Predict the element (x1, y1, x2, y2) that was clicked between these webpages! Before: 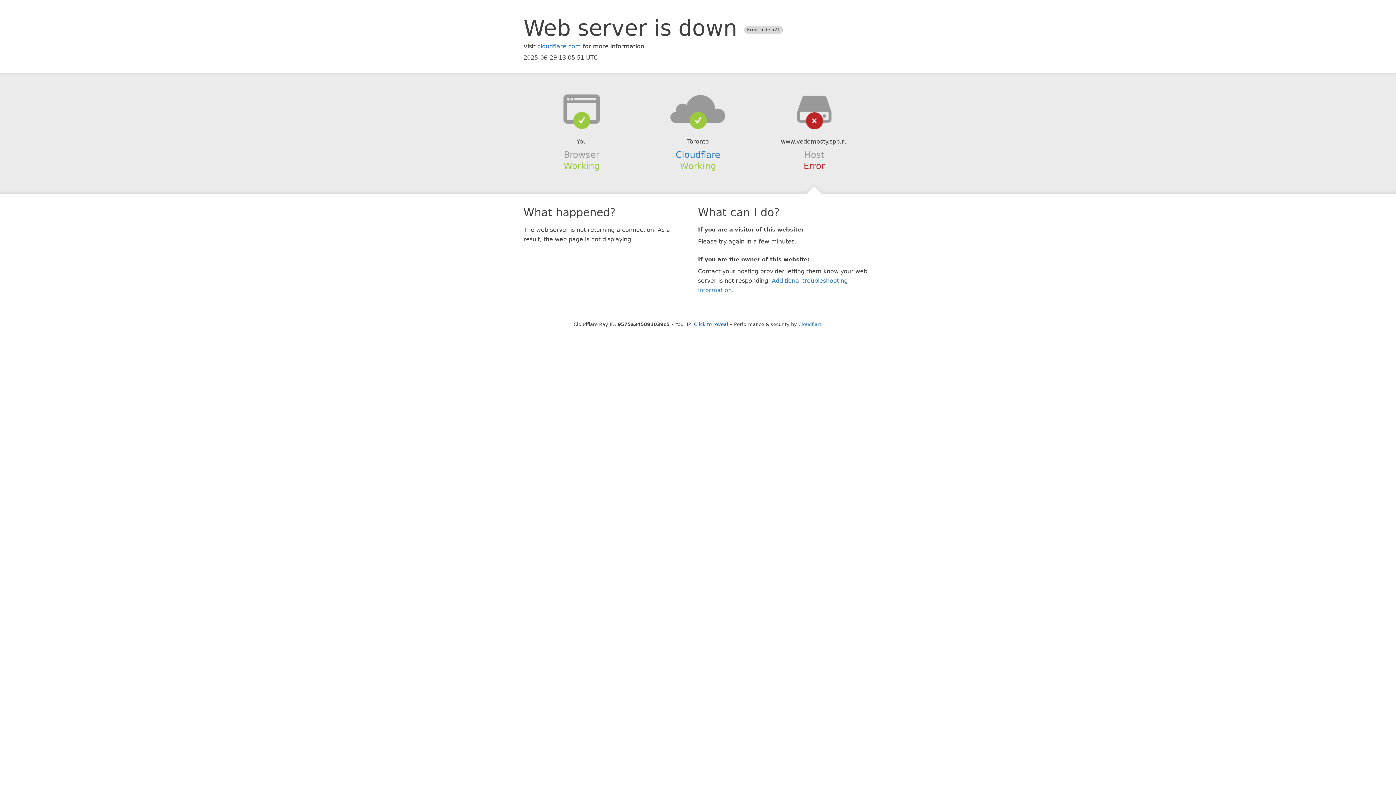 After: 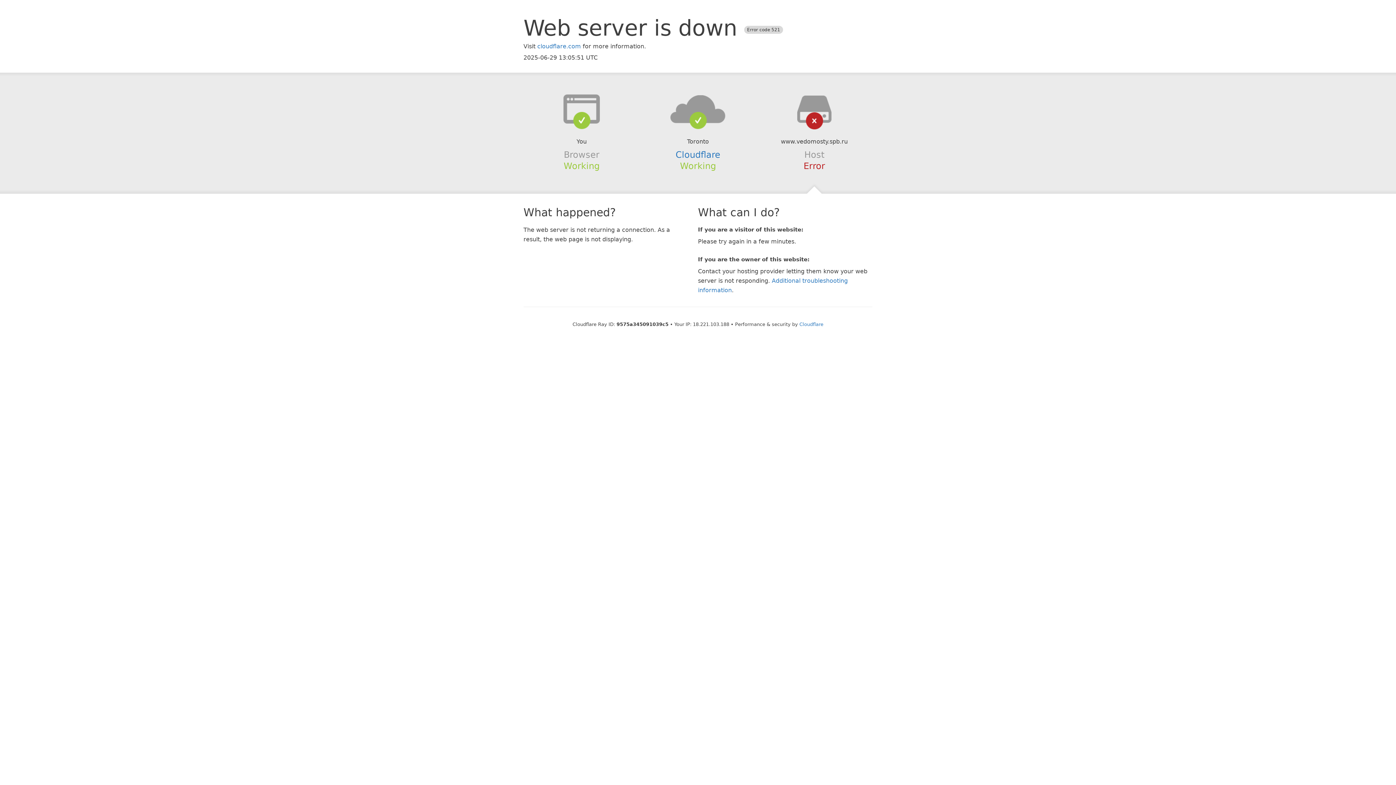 Action: label: Click to reveal bbox: (694, 321, 728, 327)